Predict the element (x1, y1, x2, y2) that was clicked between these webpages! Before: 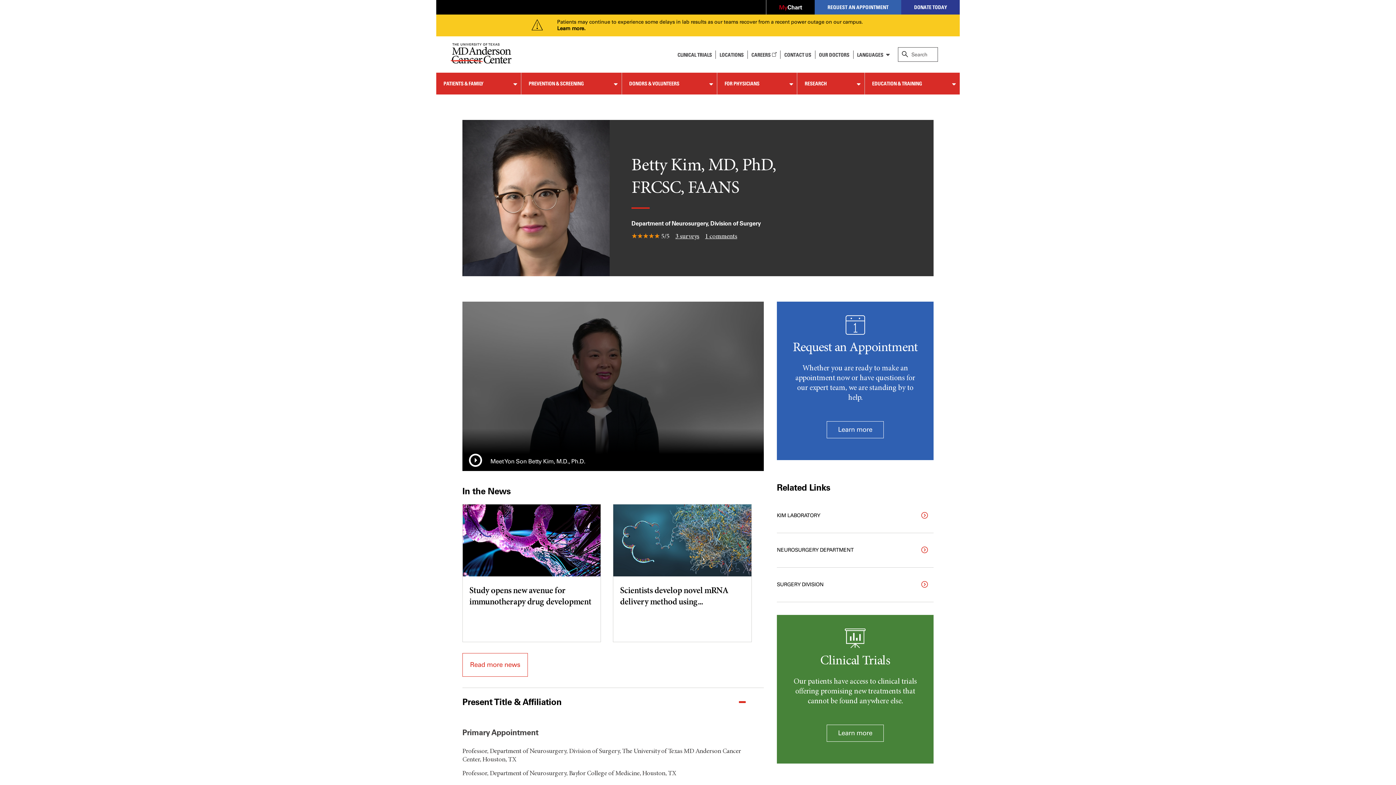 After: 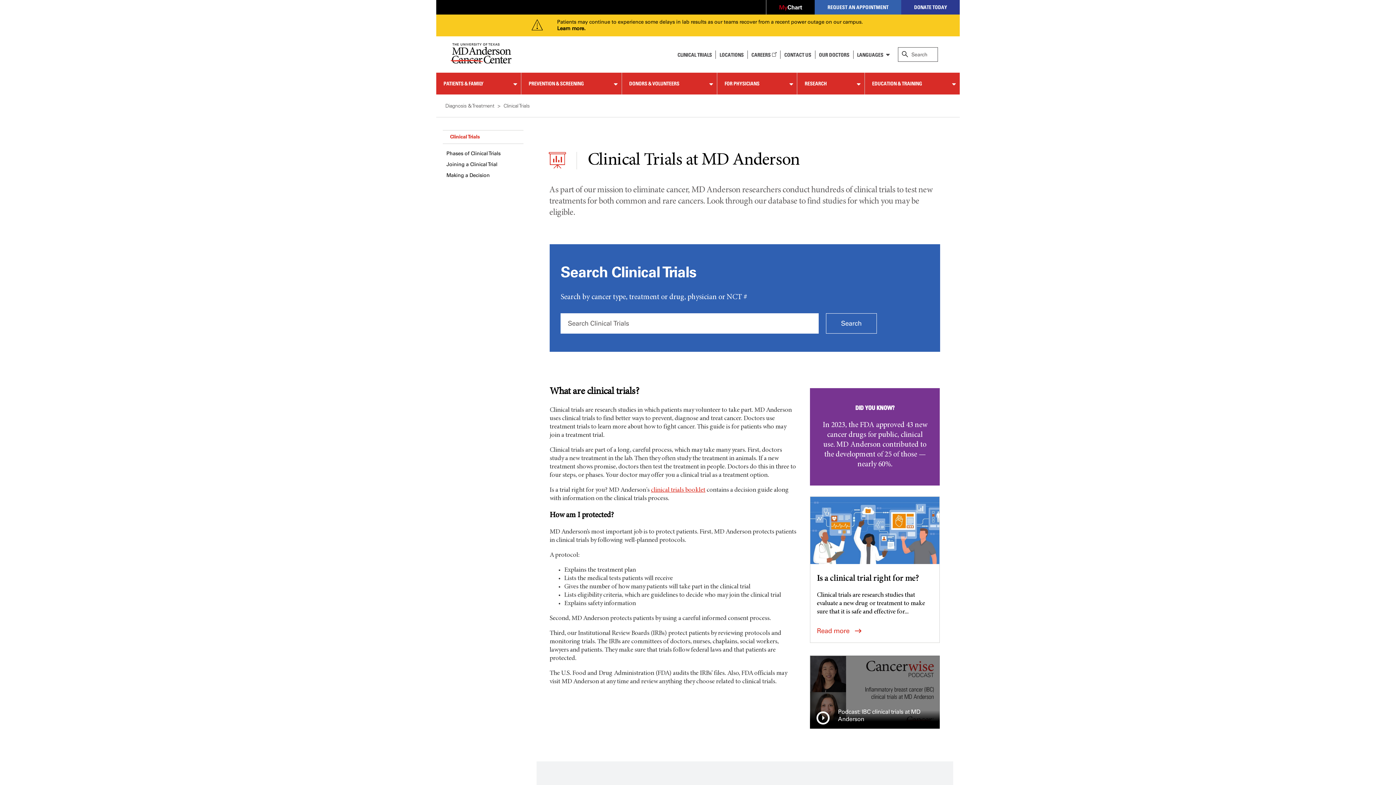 Action: label: CLINICAL TRIALS bbox: (674, 51, 715, 57)